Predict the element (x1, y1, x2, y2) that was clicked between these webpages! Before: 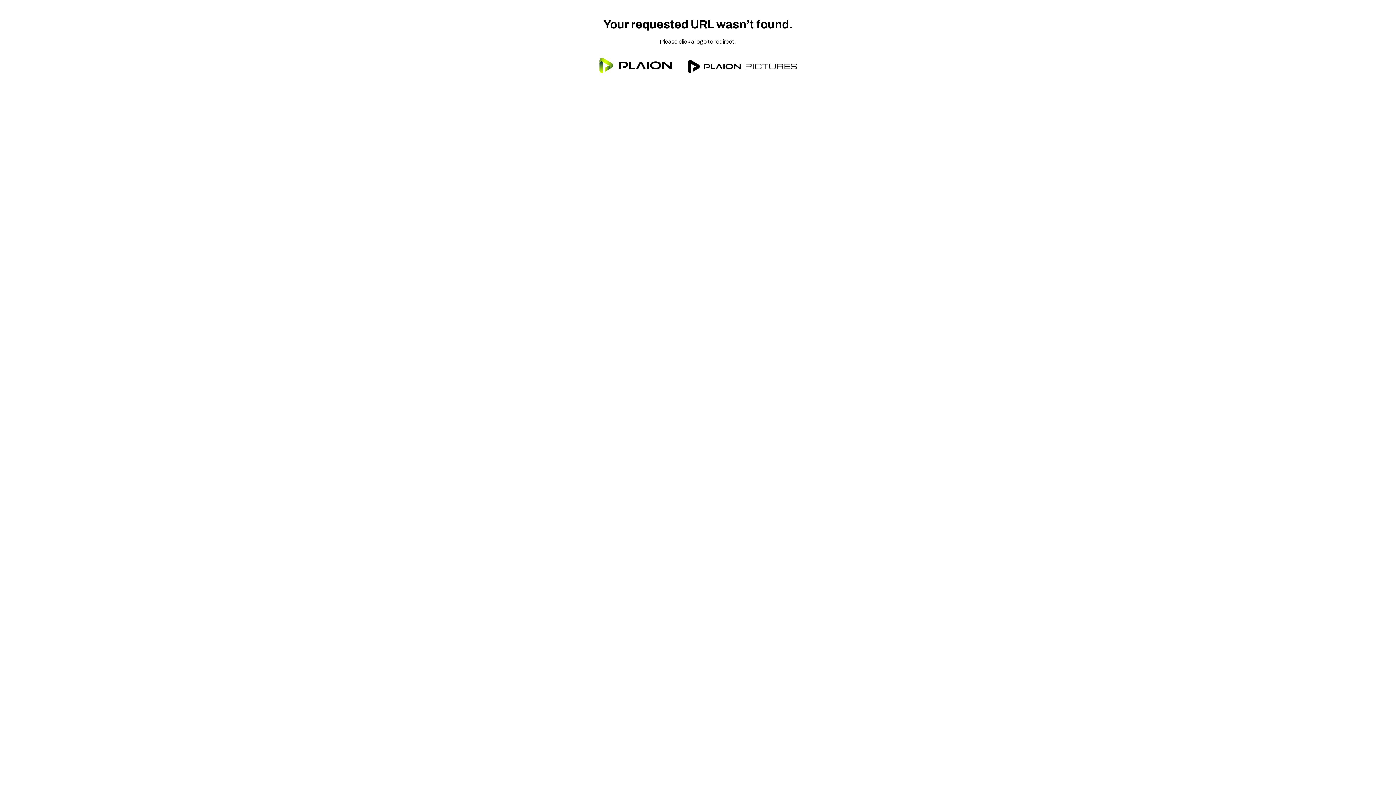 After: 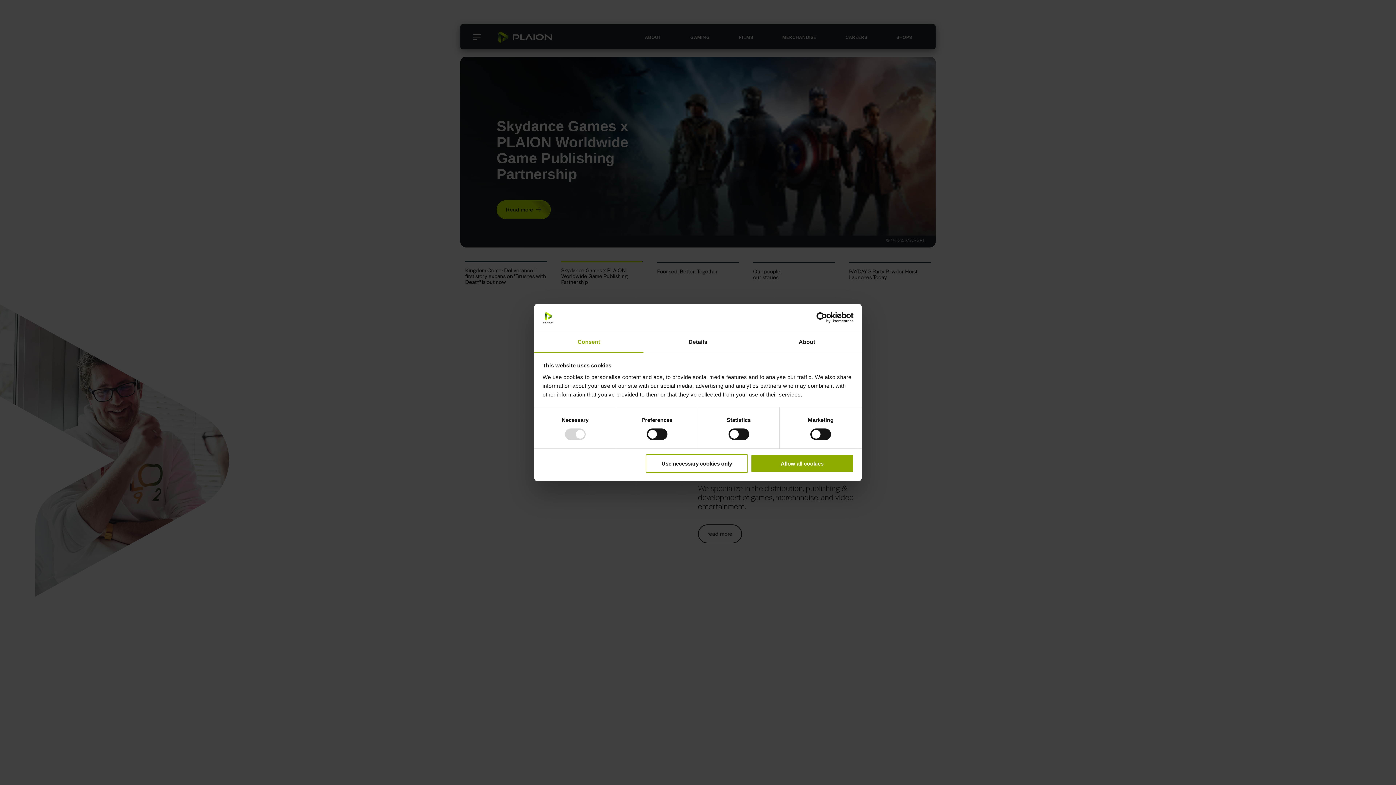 Action: bbox: (592, 75, 679, 81)